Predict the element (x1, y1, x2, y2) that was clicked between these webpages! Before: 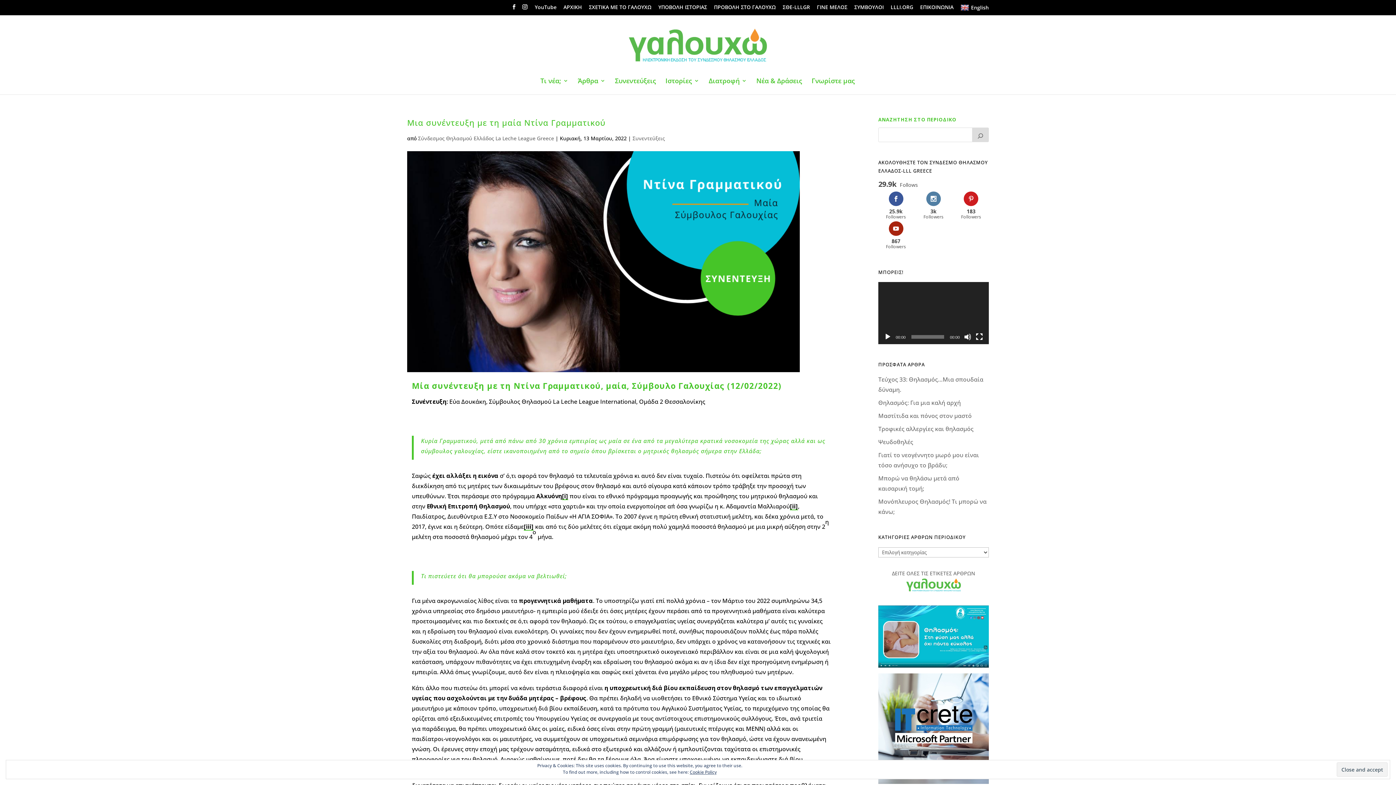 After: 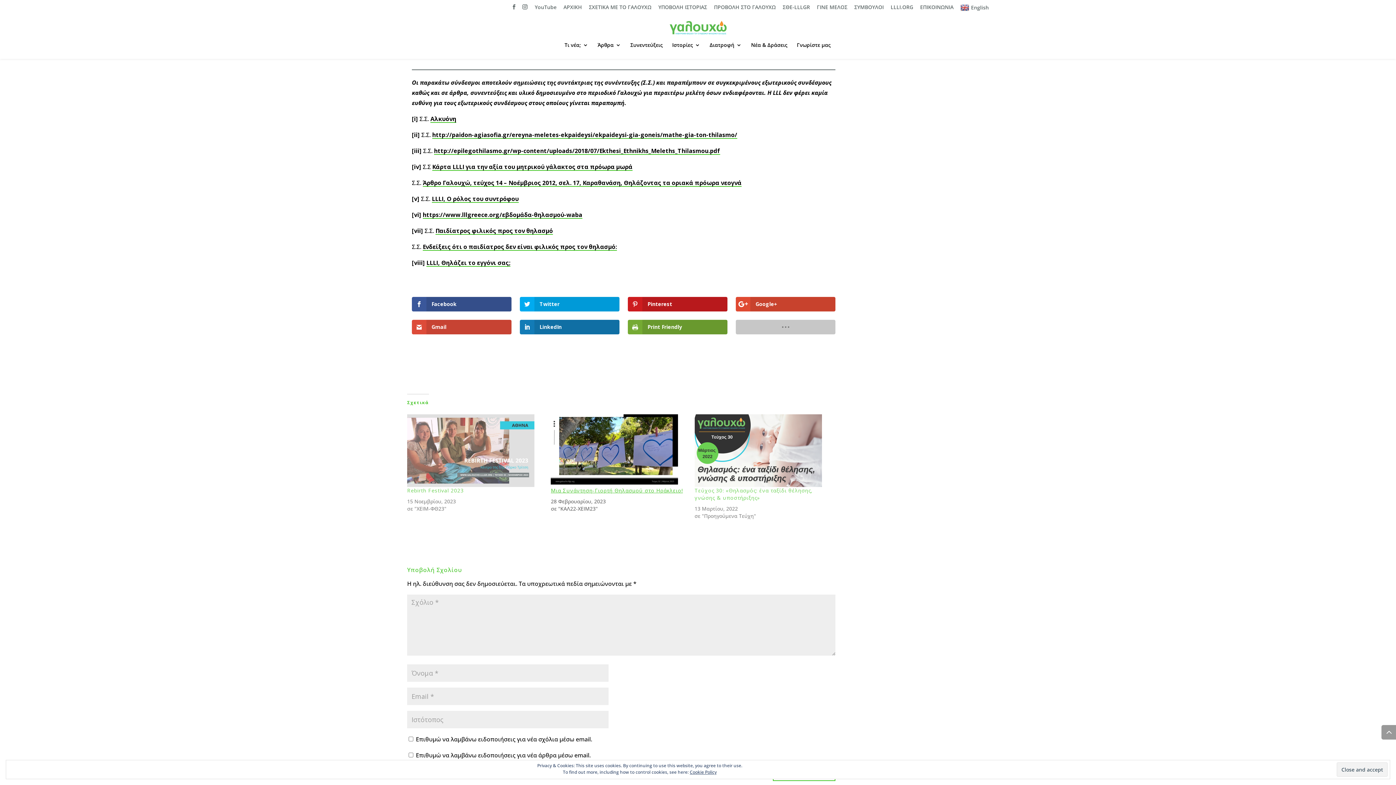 Action: bbox: (562, 492, 568, 500) label: [i]